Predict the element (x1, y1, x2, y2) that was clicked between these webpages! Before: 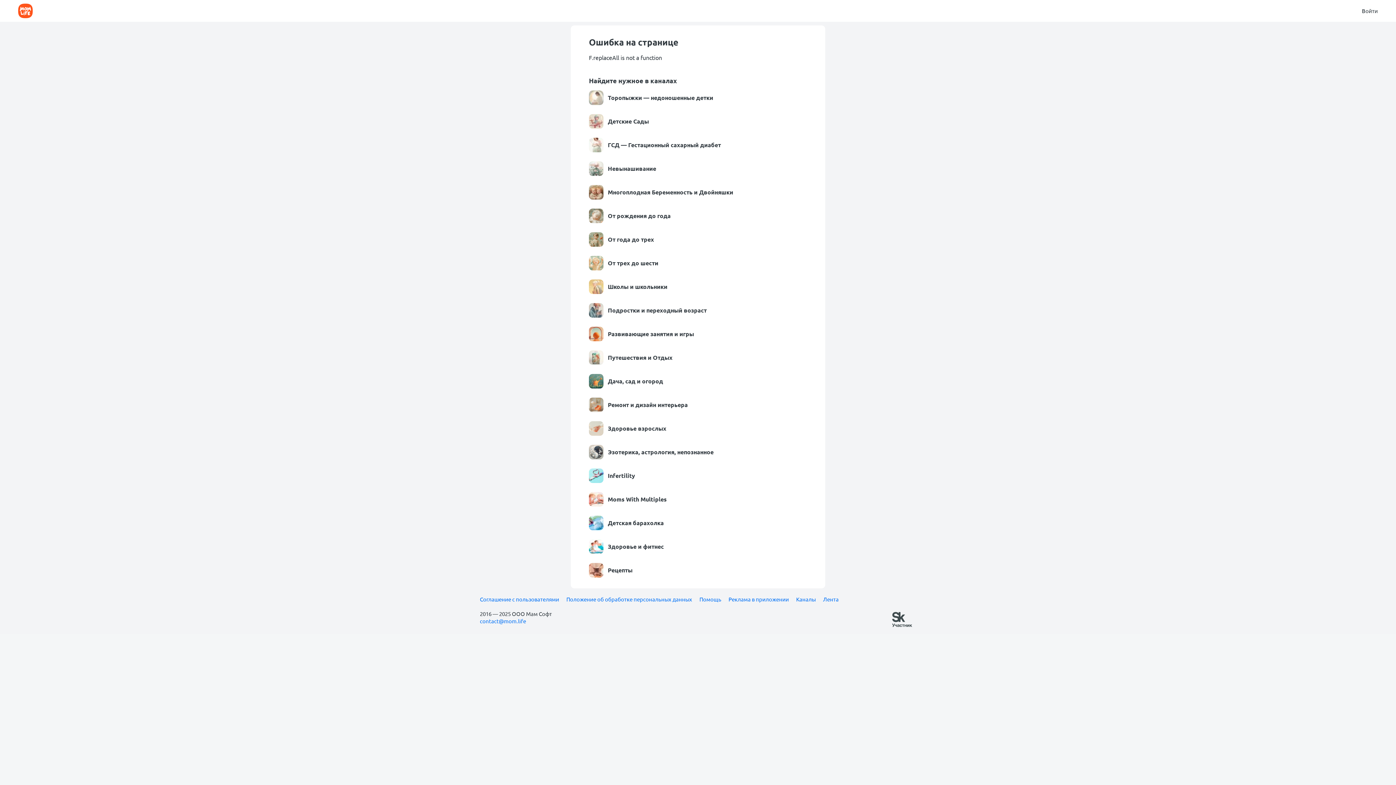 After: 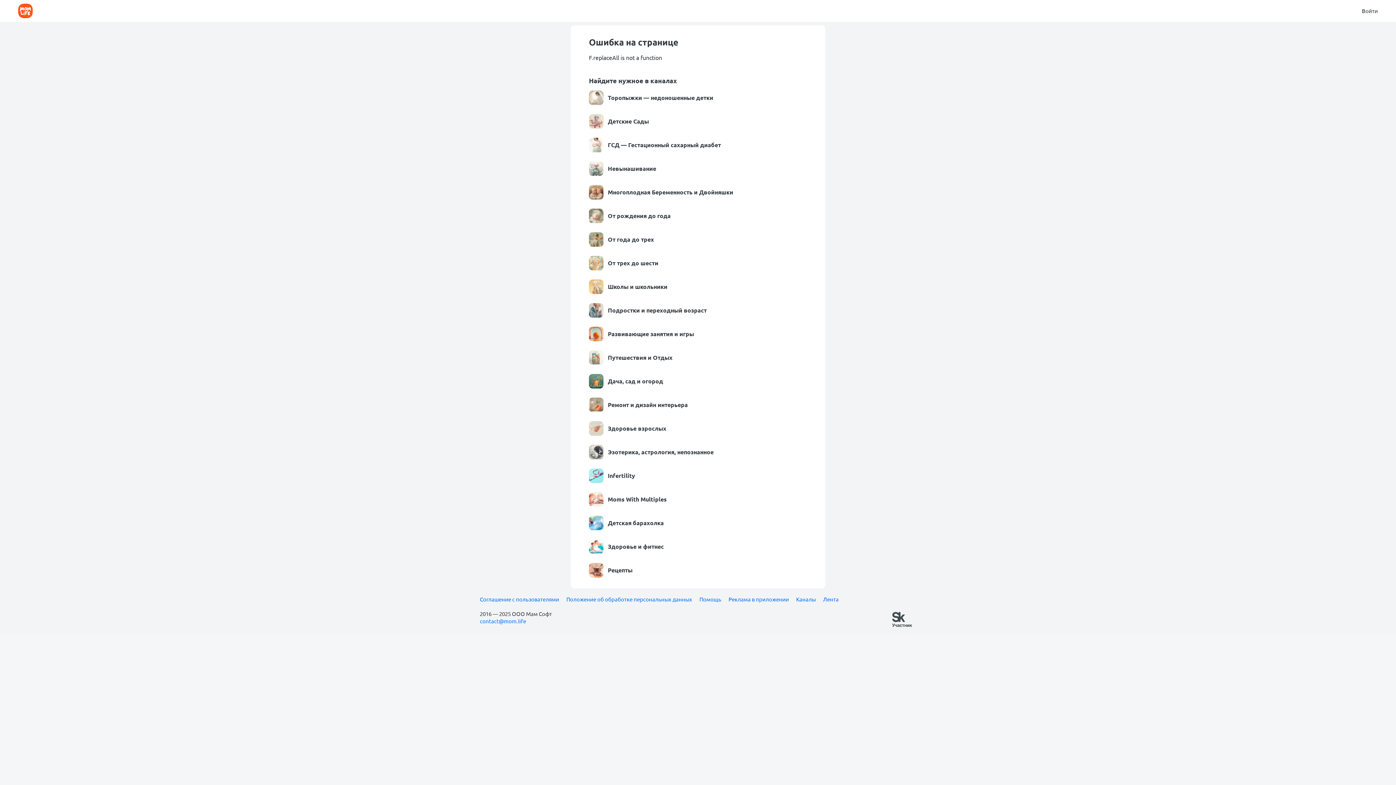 Action: label: Подростки и переходный возраст bbox: (589, 303, 807, 317)